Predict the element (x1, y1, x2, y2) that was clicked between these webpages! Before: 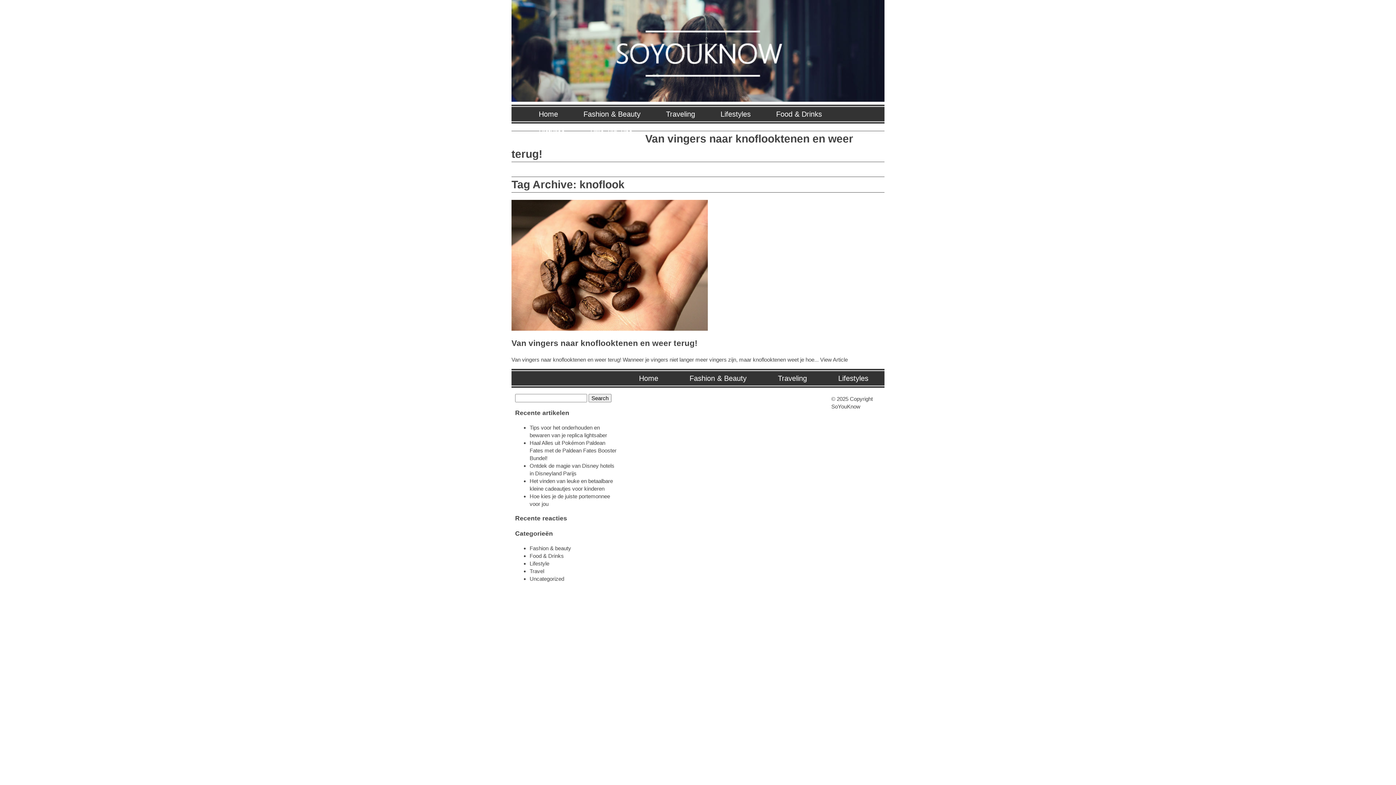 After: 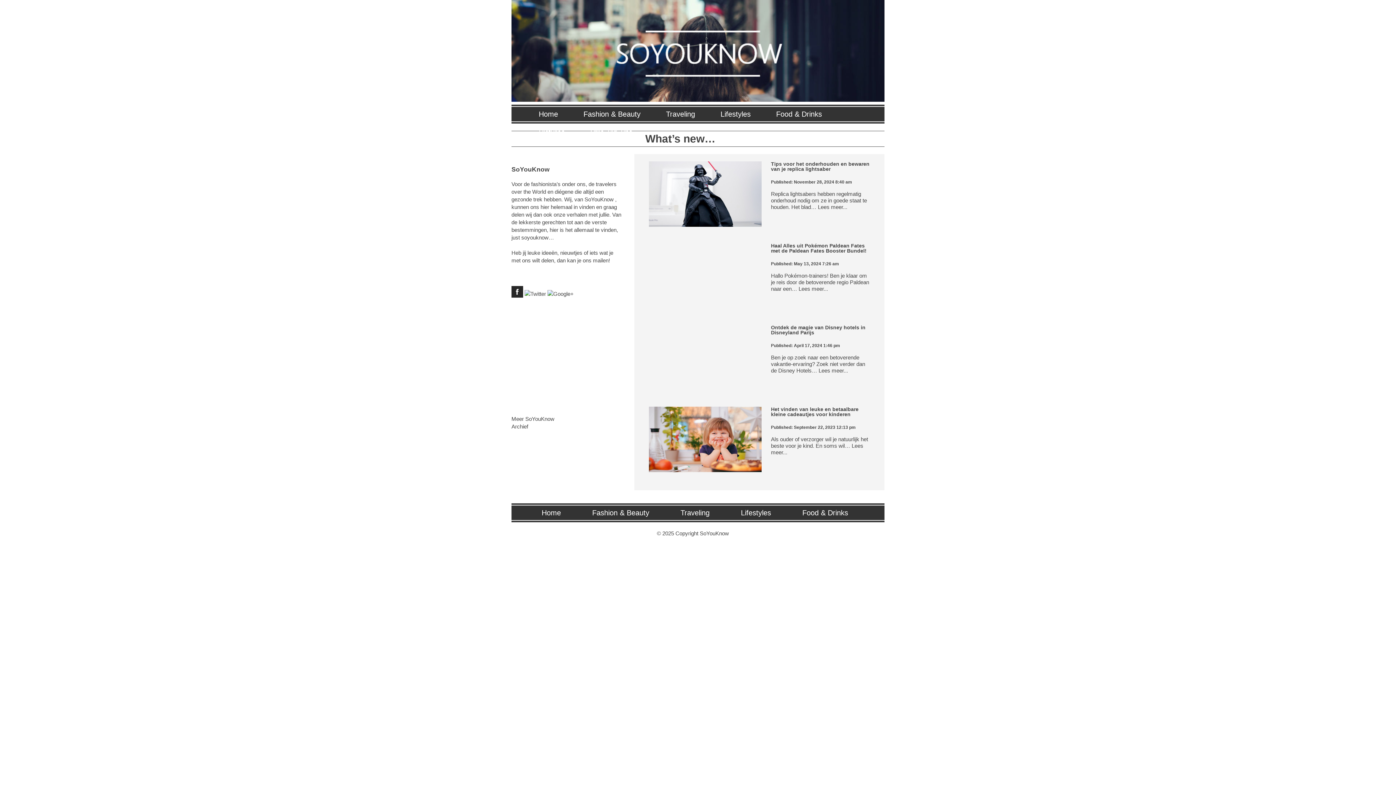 Action: bbox: (511, 94, 884, 101)